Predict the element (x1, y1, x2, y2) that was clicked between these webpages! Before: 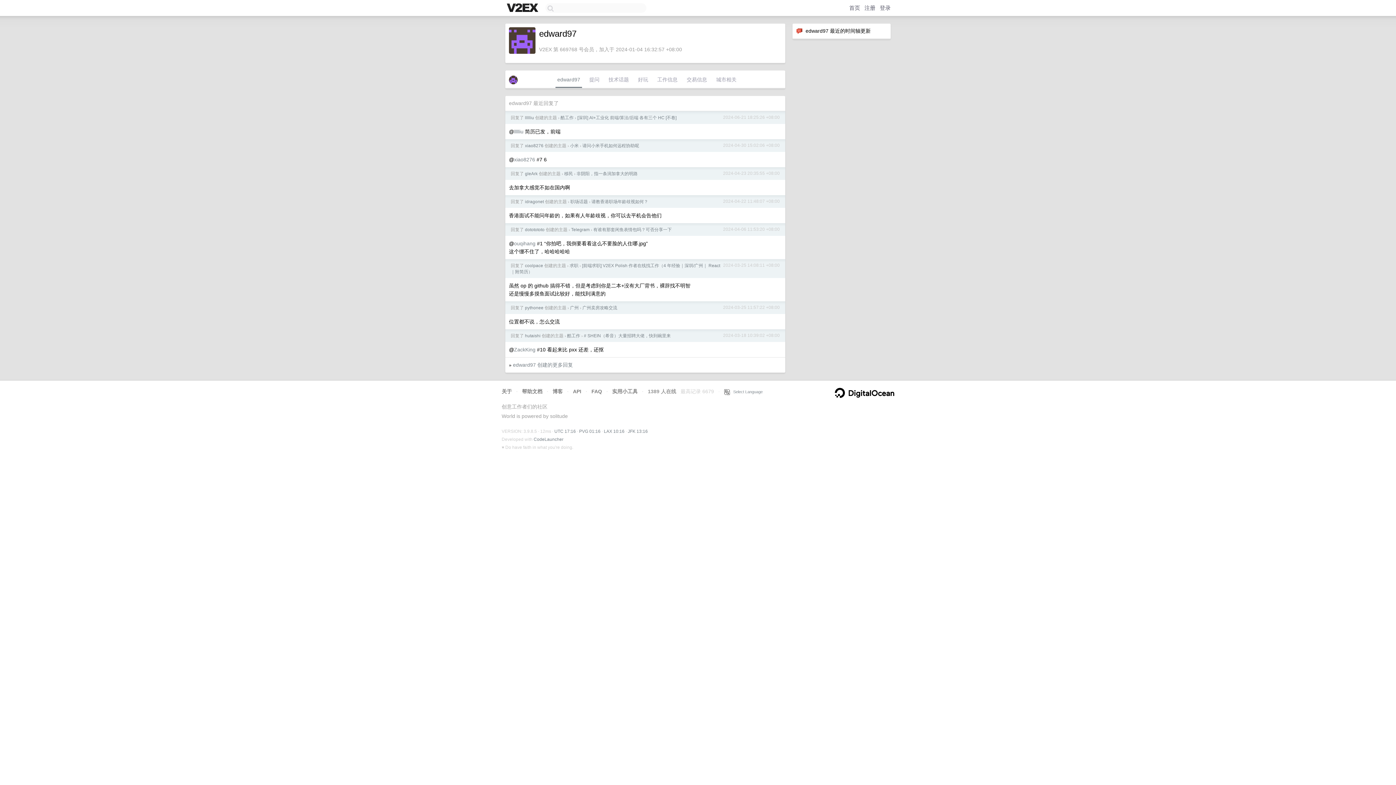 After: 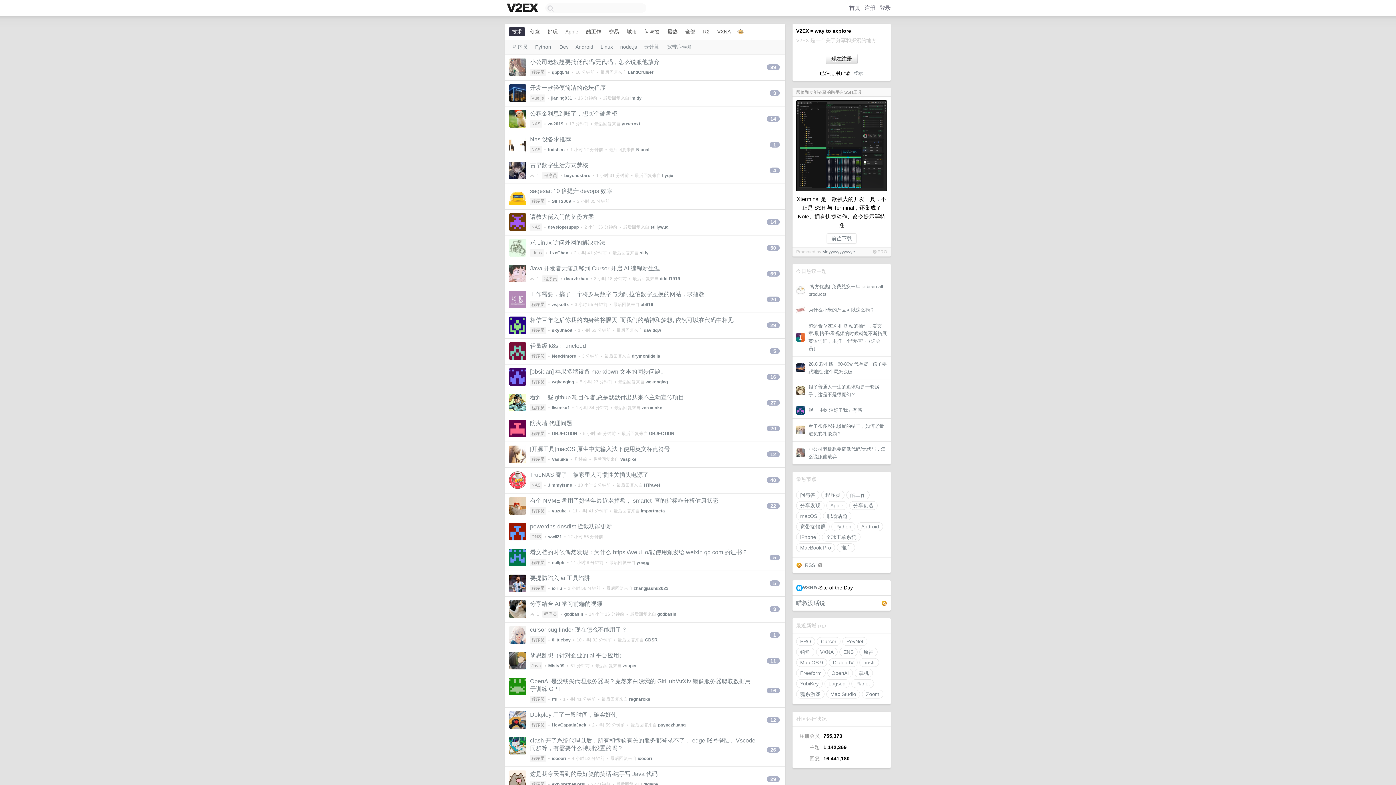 Action: bbox: (849, 4, 860, 10) label: 首页